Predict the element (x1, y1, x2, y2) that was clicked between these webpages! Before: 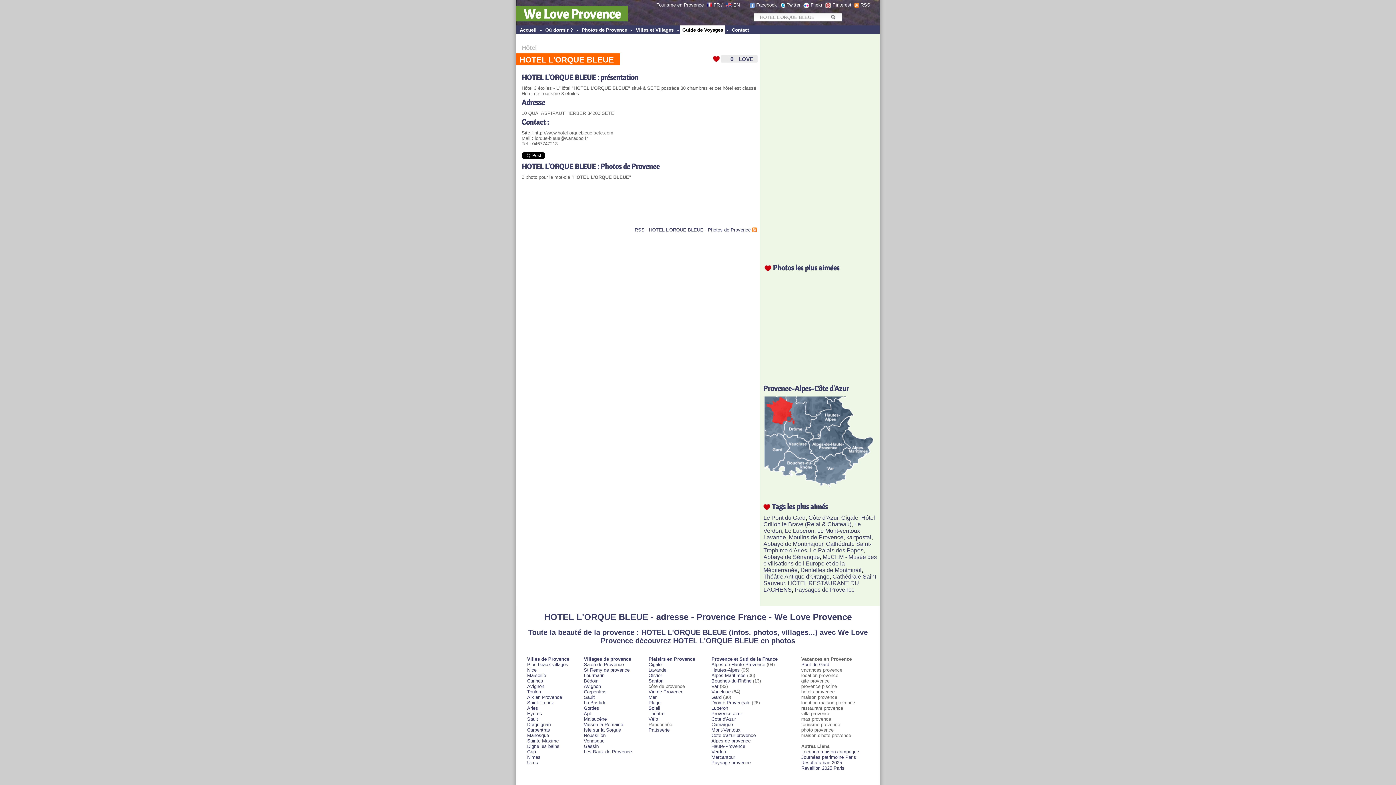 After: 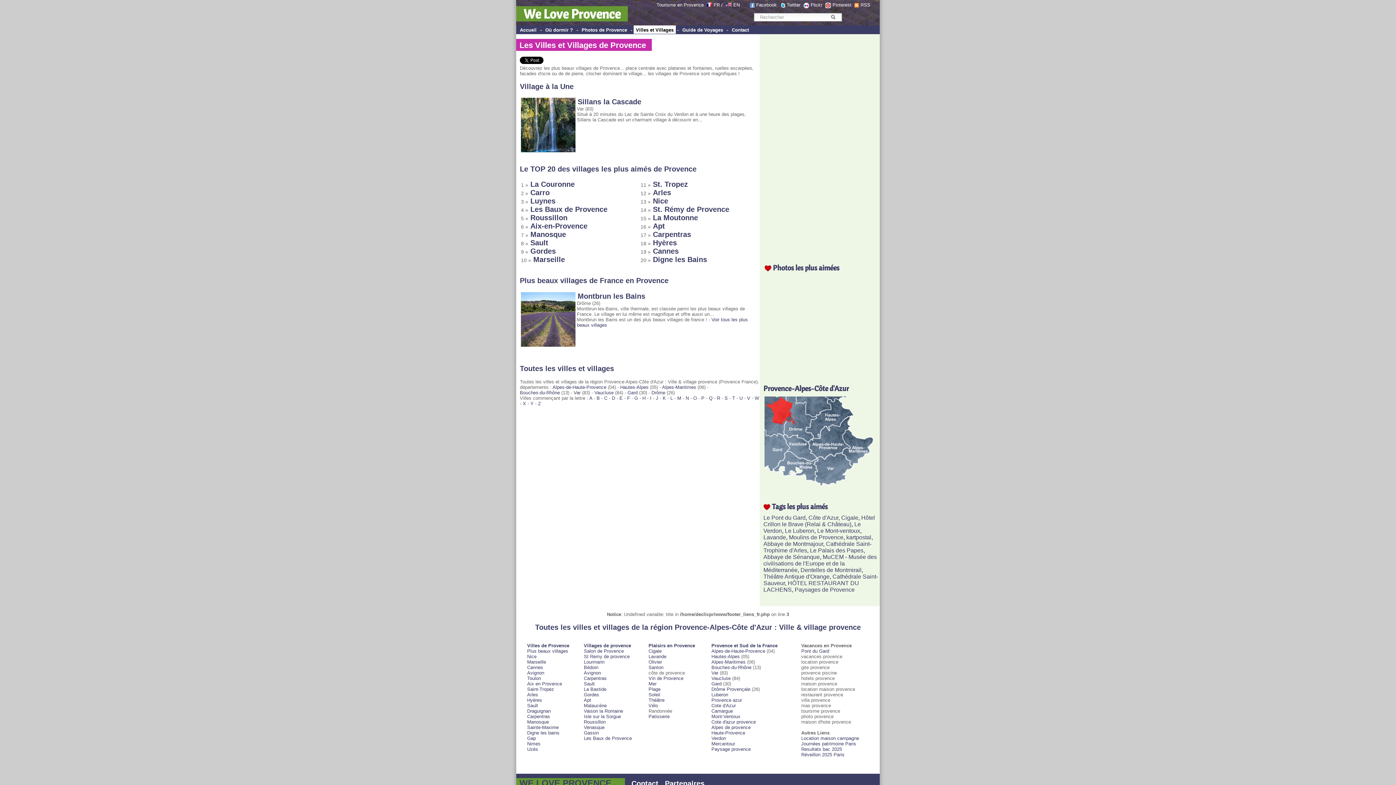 Action: bbox: (636, 27, 673, 32) label: Villes et Villages